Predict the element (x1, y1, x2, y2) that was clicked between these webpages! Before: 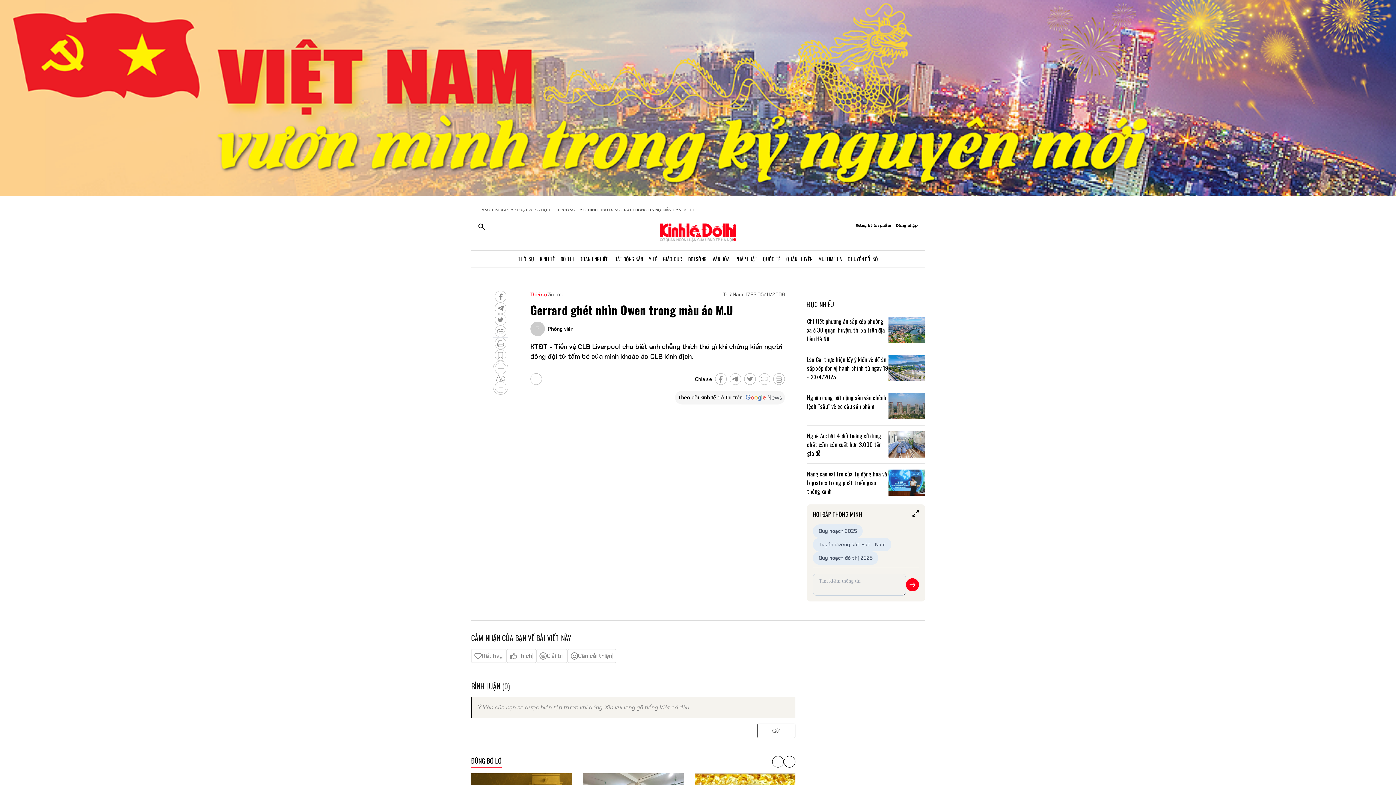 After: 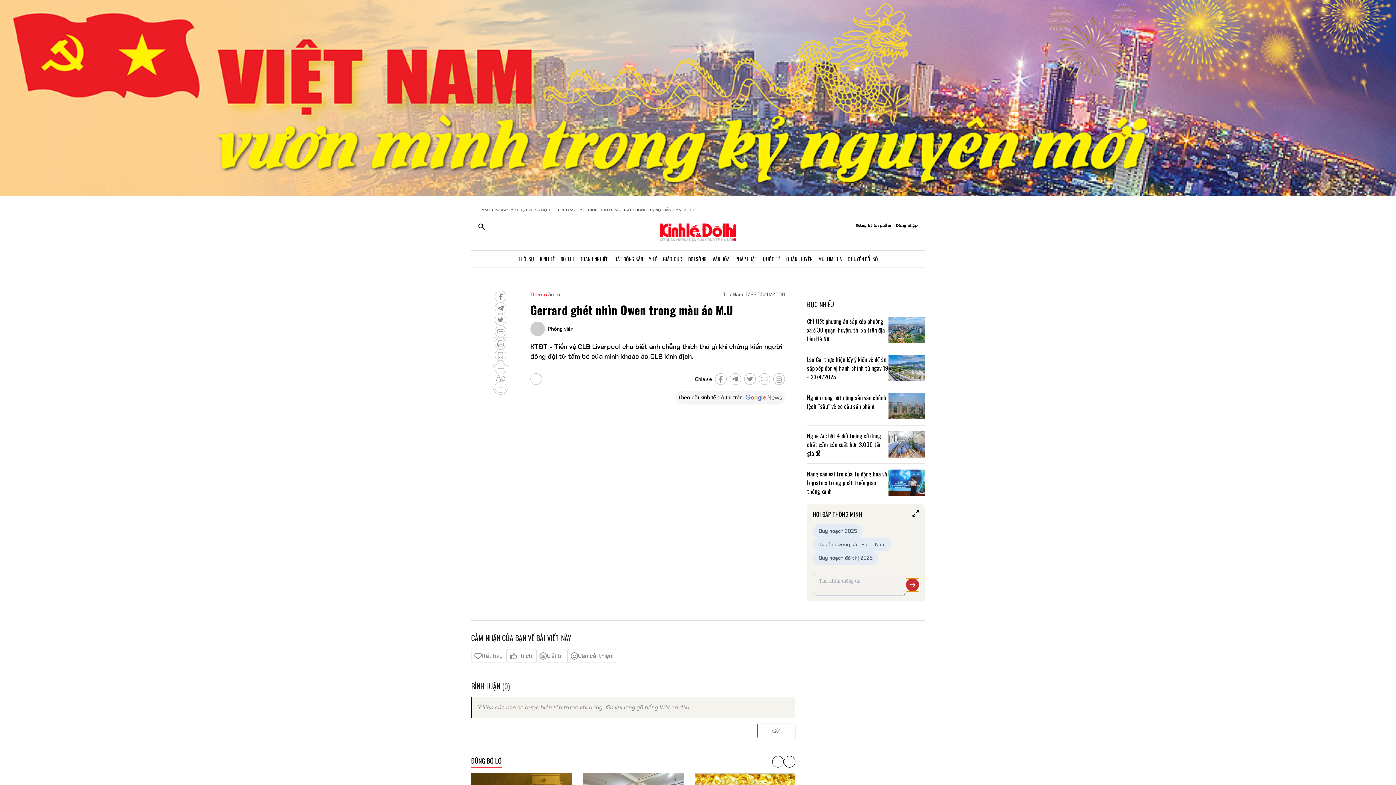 Action: bbox: (906, 574, 919, 587)